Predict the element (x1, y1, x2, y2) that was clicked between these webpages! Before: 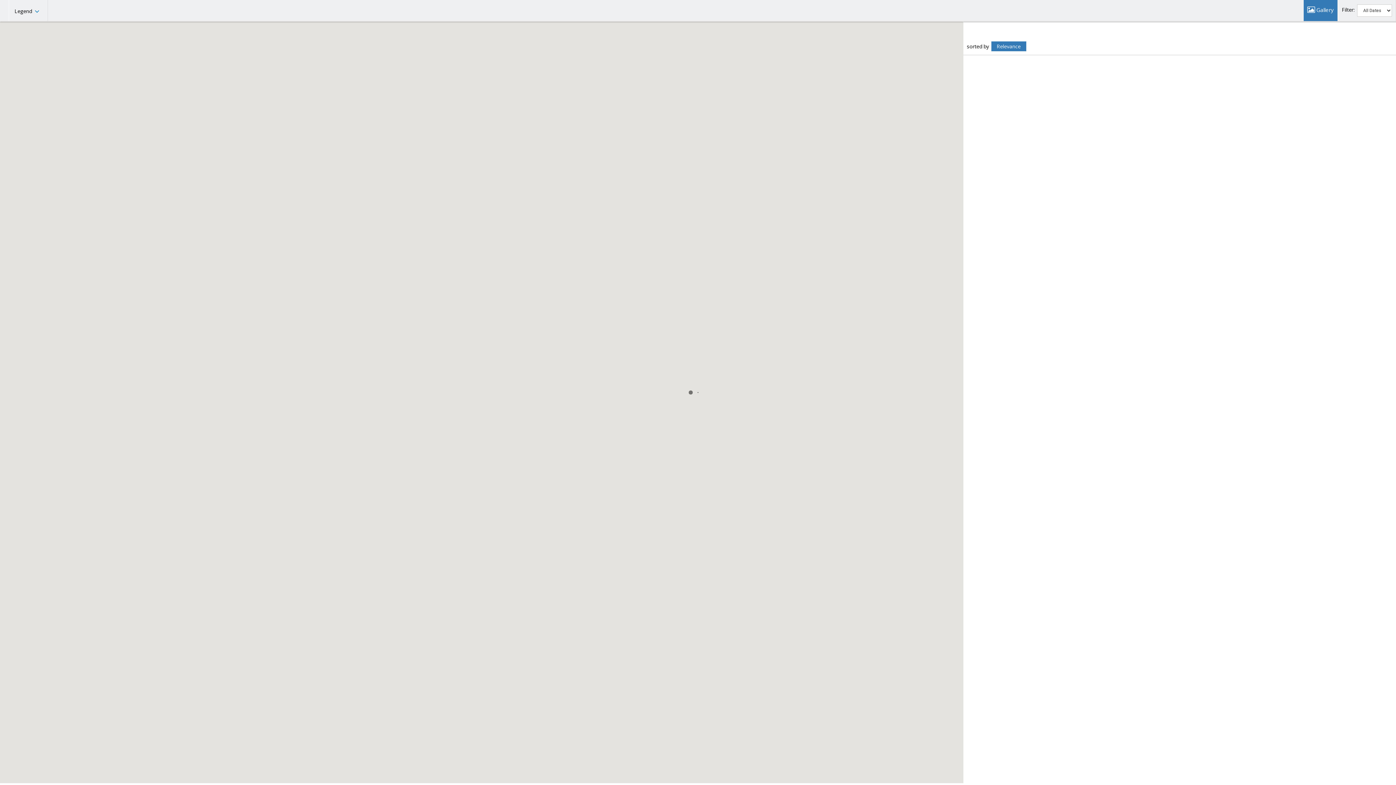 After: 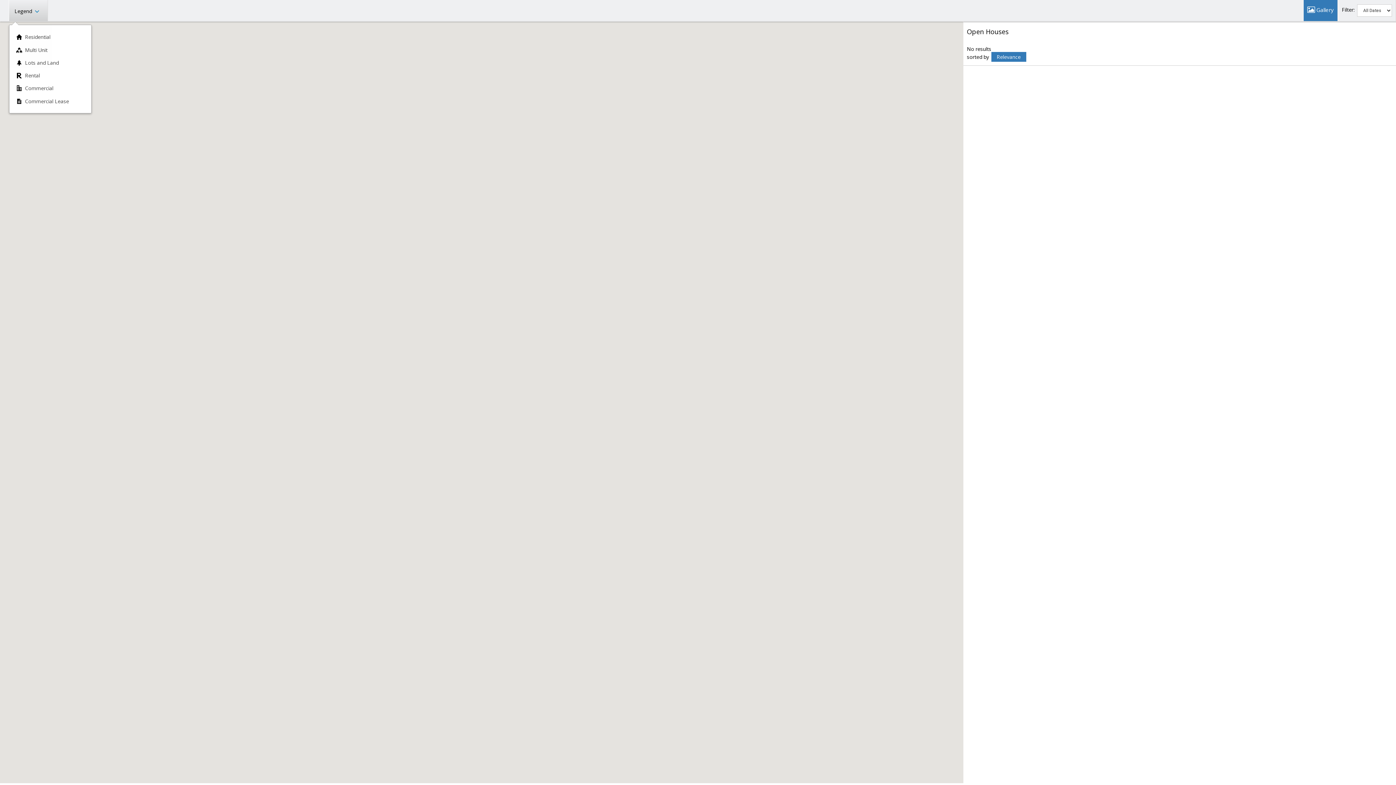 Action: label: Legend bbox: (9, 0, 47, 21)